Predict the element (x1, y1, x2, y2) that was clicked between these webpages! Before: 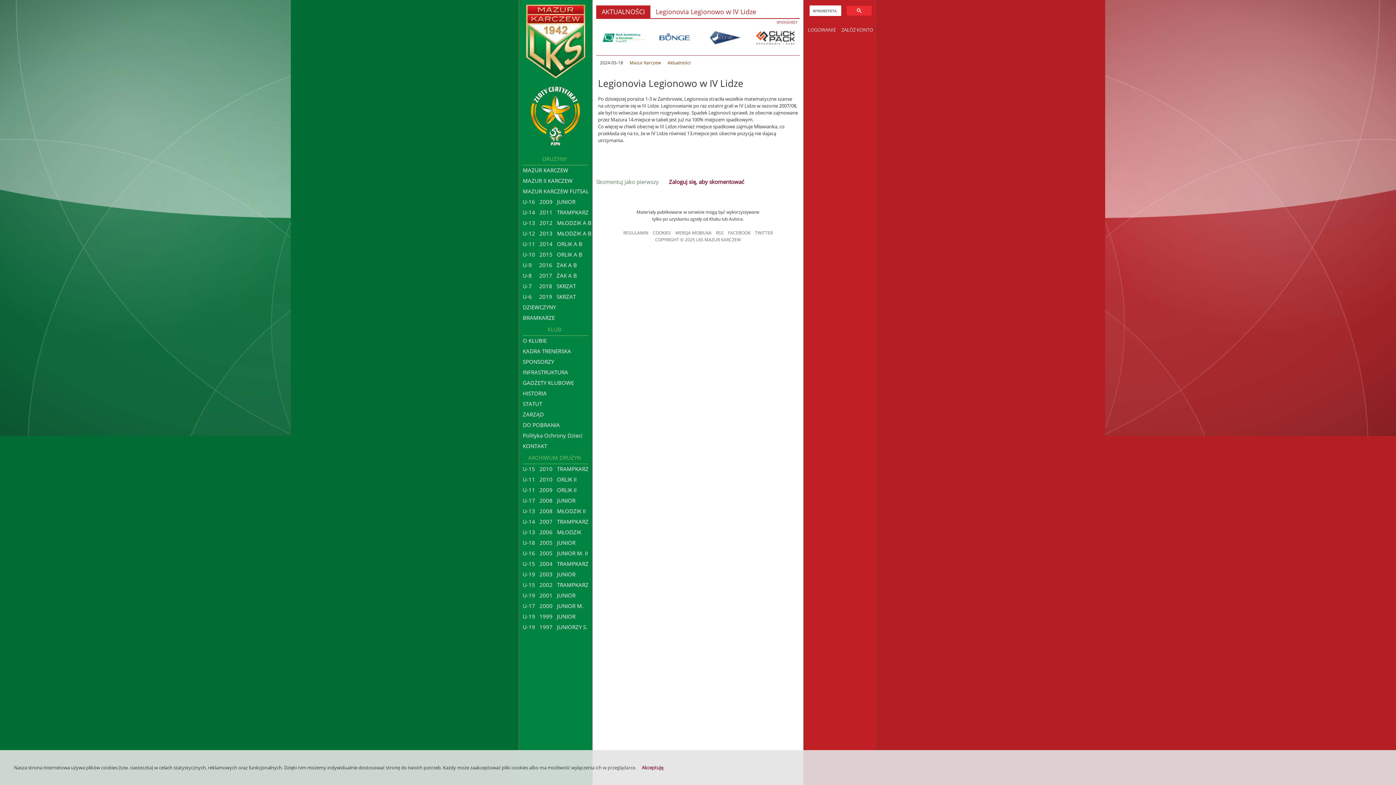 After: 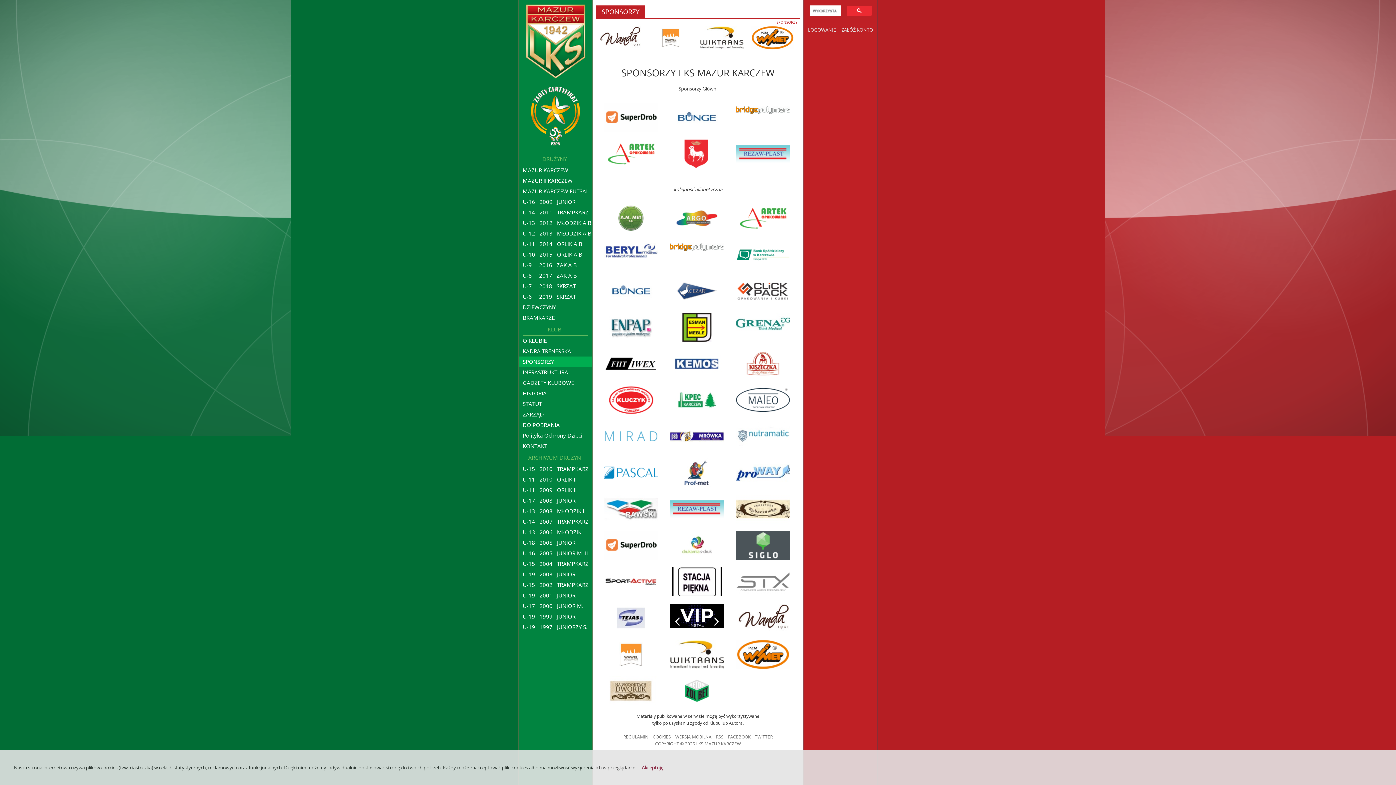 Action: bbox: (519, 356, 592, 367) label: SPONSORZY